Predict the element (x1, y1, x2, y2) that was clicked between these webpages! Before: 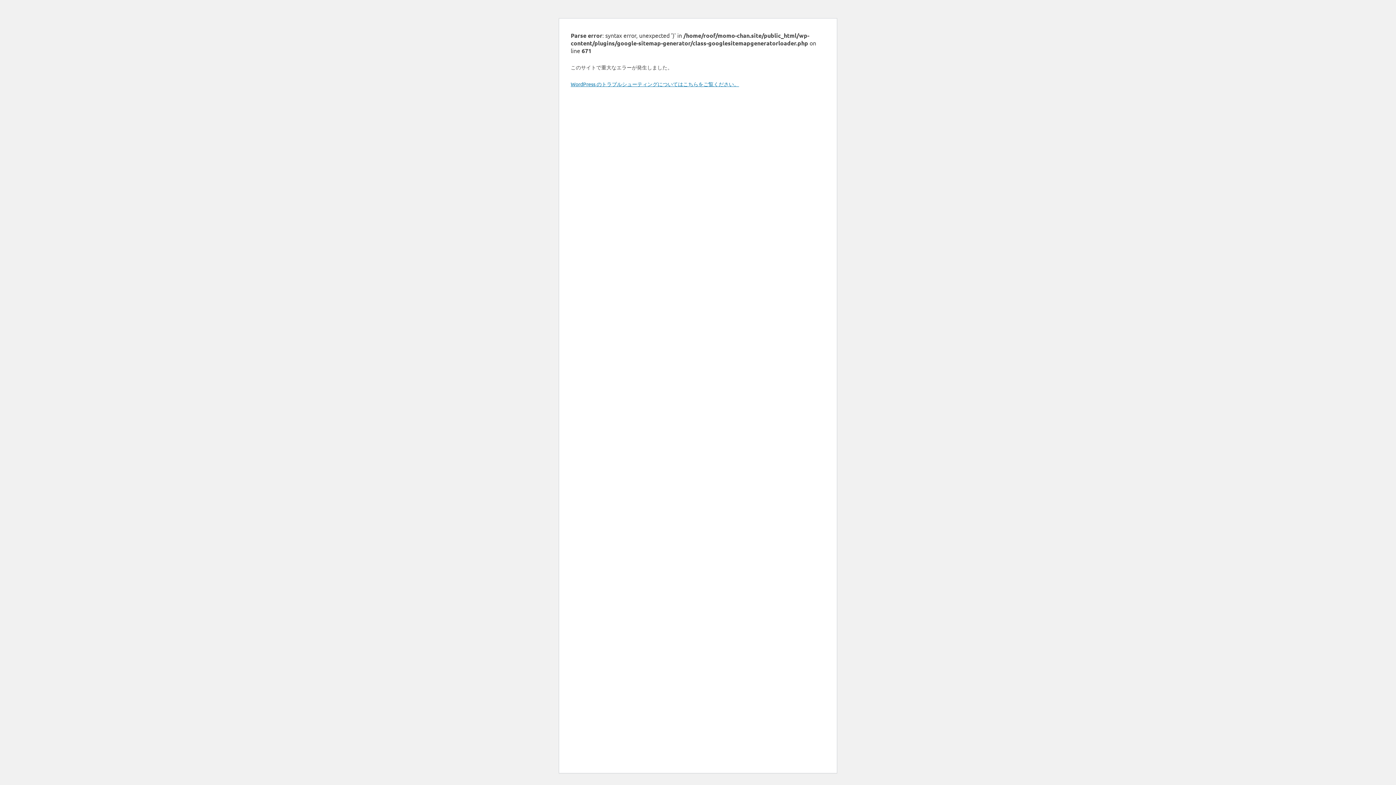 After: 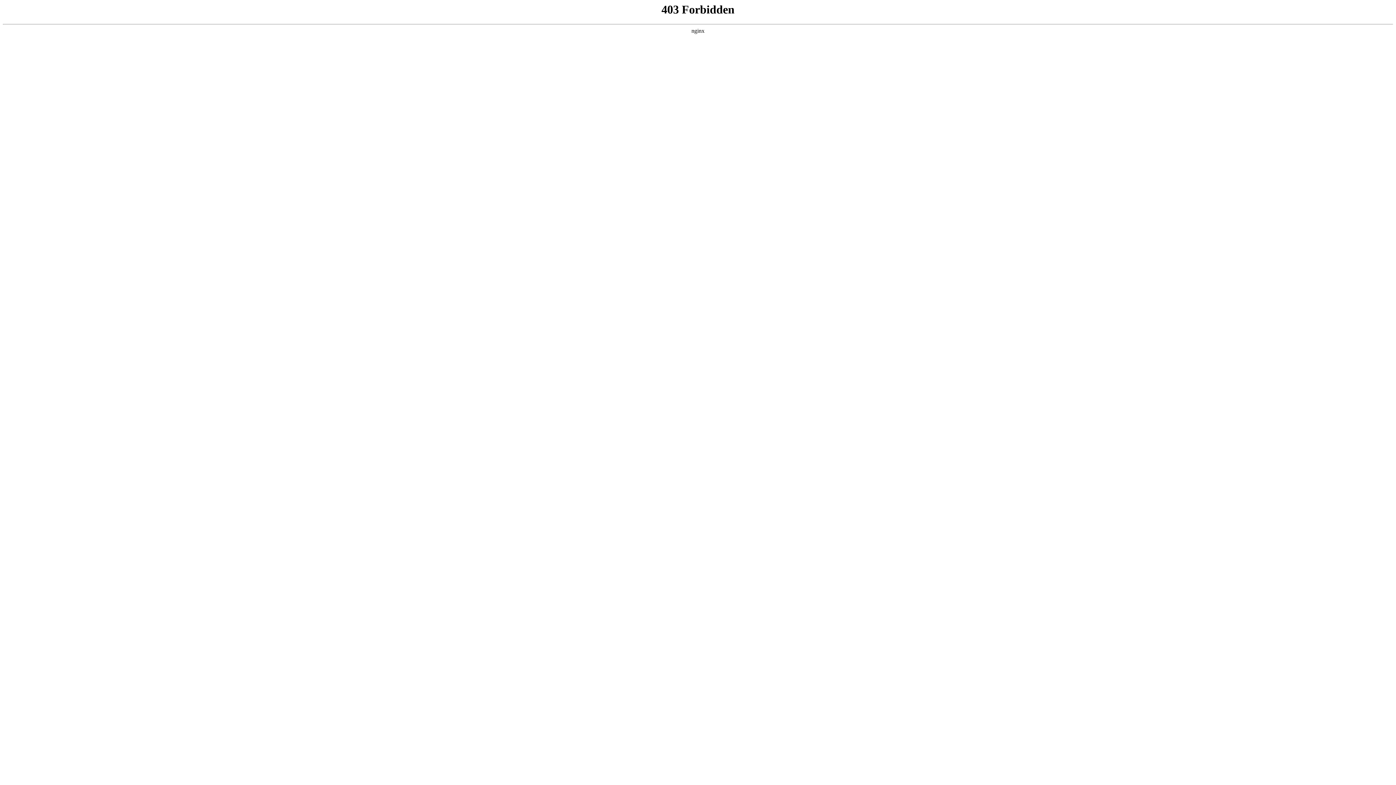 Action: label: WordPress のトラブルシューティングについてはこちらをご覧ください。 bbox: (570, 80, 739, 87)